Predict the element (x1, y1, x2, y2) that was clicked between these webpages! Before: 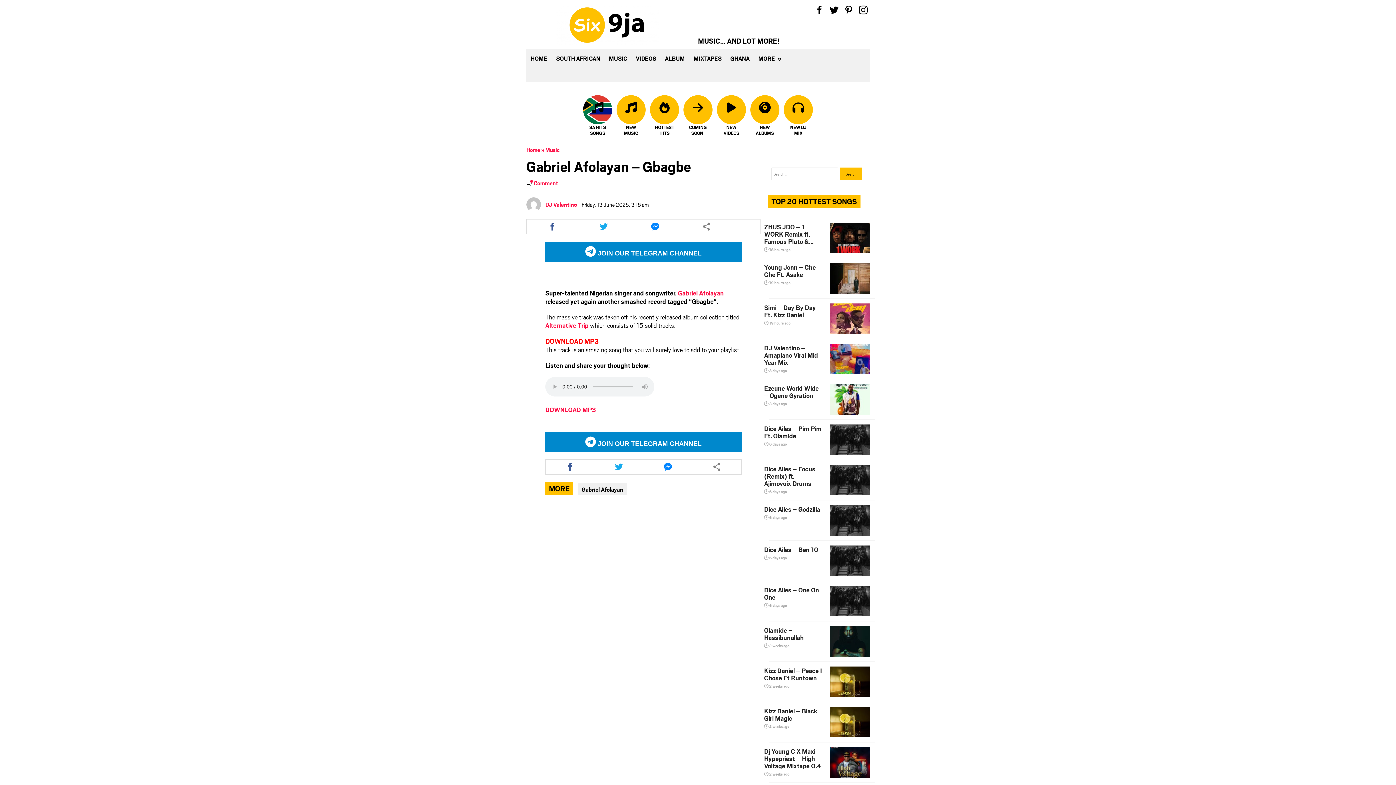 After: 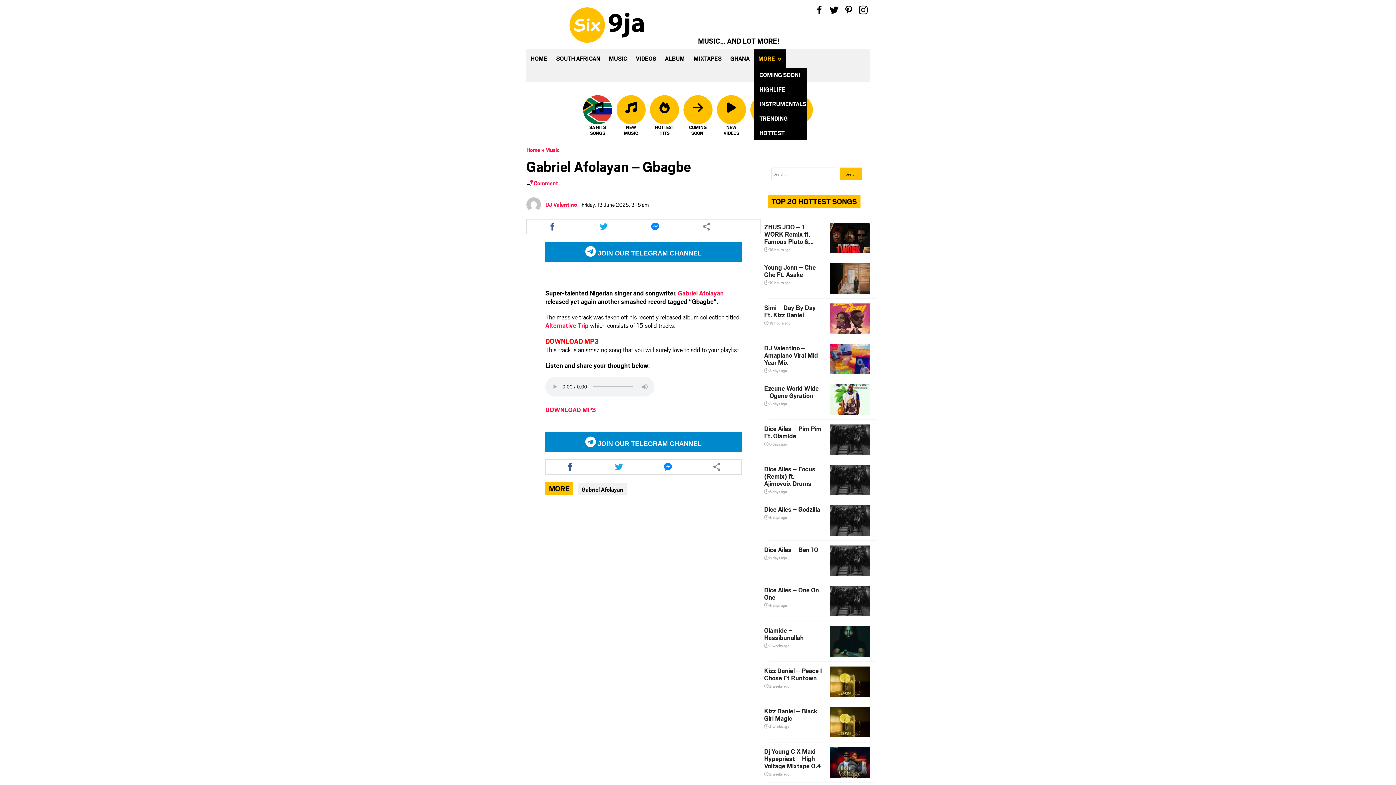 Action: label: MORE bbox: (754, 49, 786, 67)